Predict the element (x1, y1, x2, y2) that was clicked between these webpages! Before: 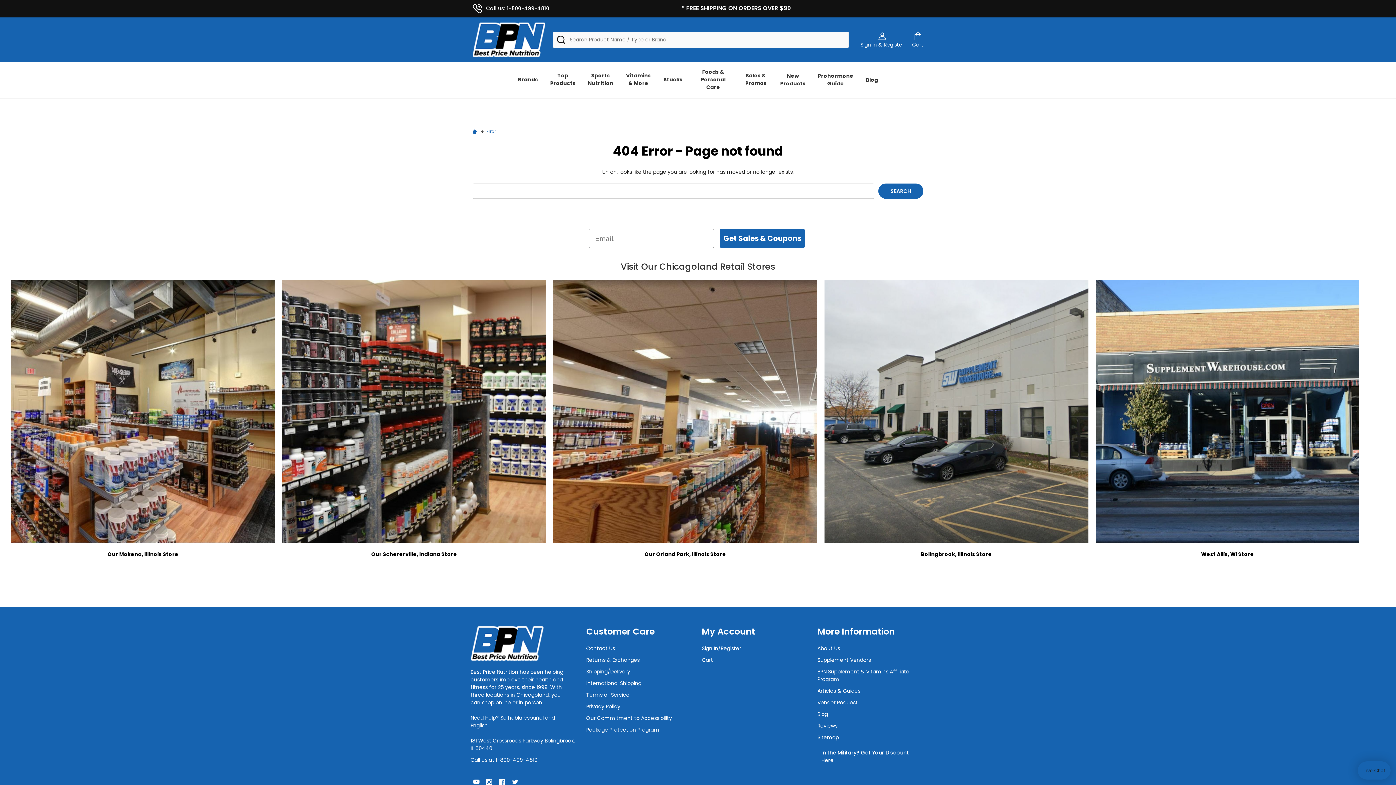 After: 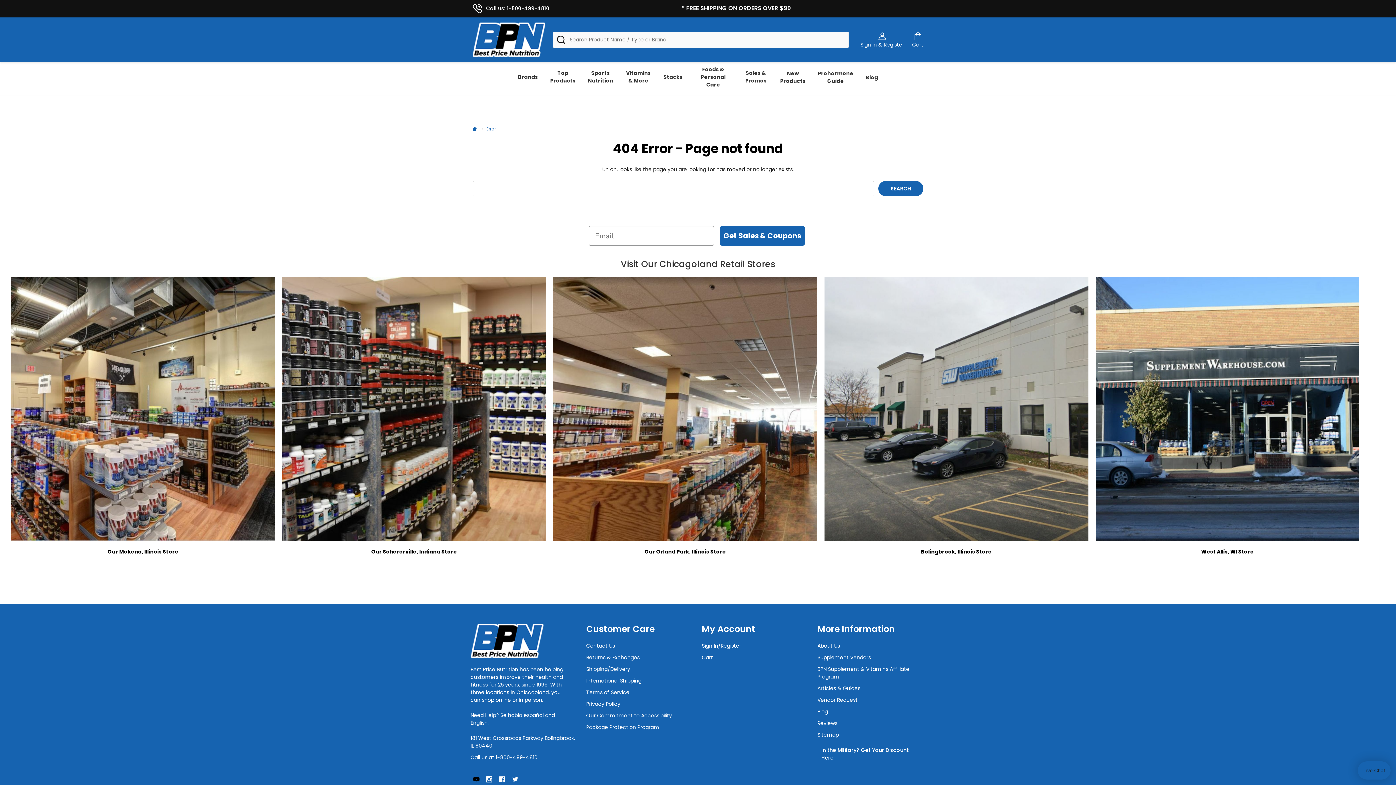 Action: label: Youtube  bbox: (470, 776, 482, 788)